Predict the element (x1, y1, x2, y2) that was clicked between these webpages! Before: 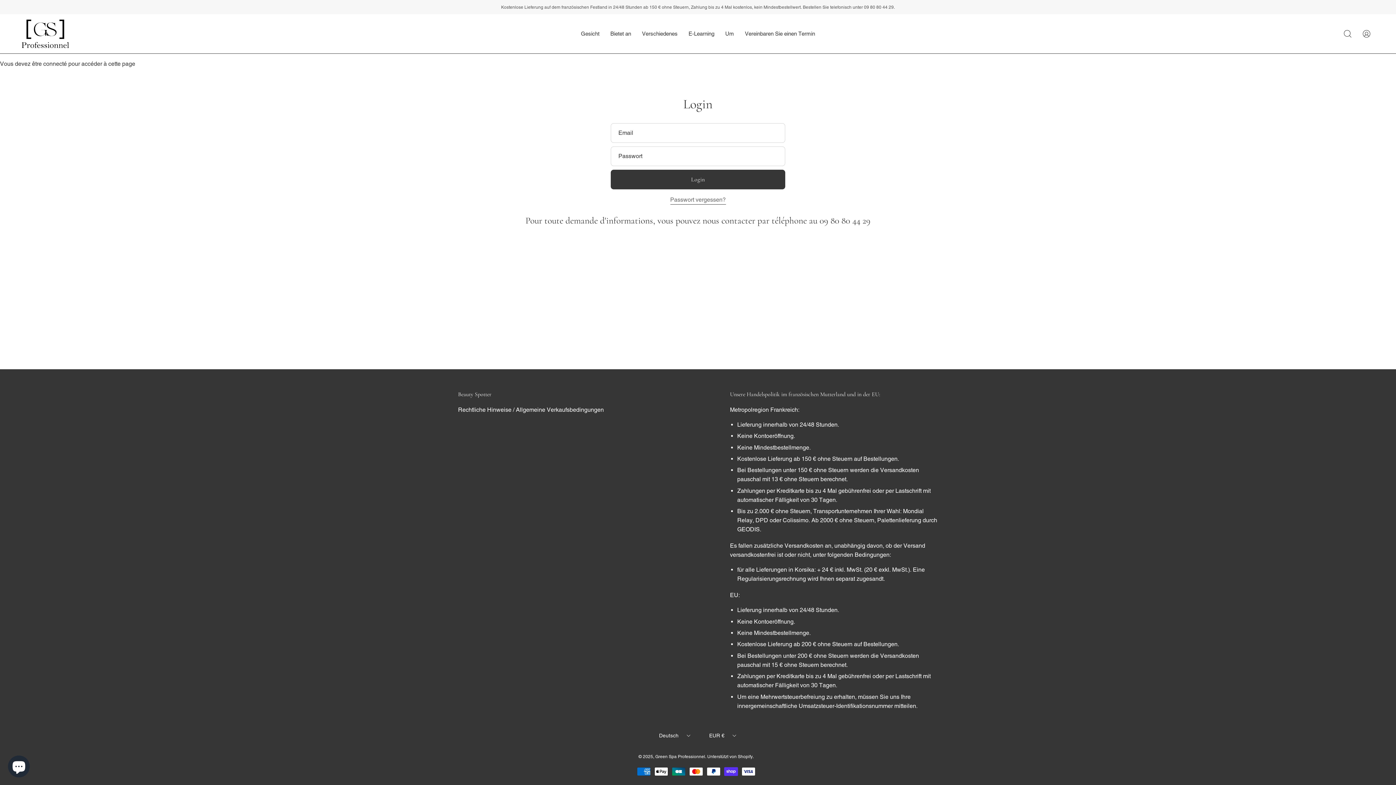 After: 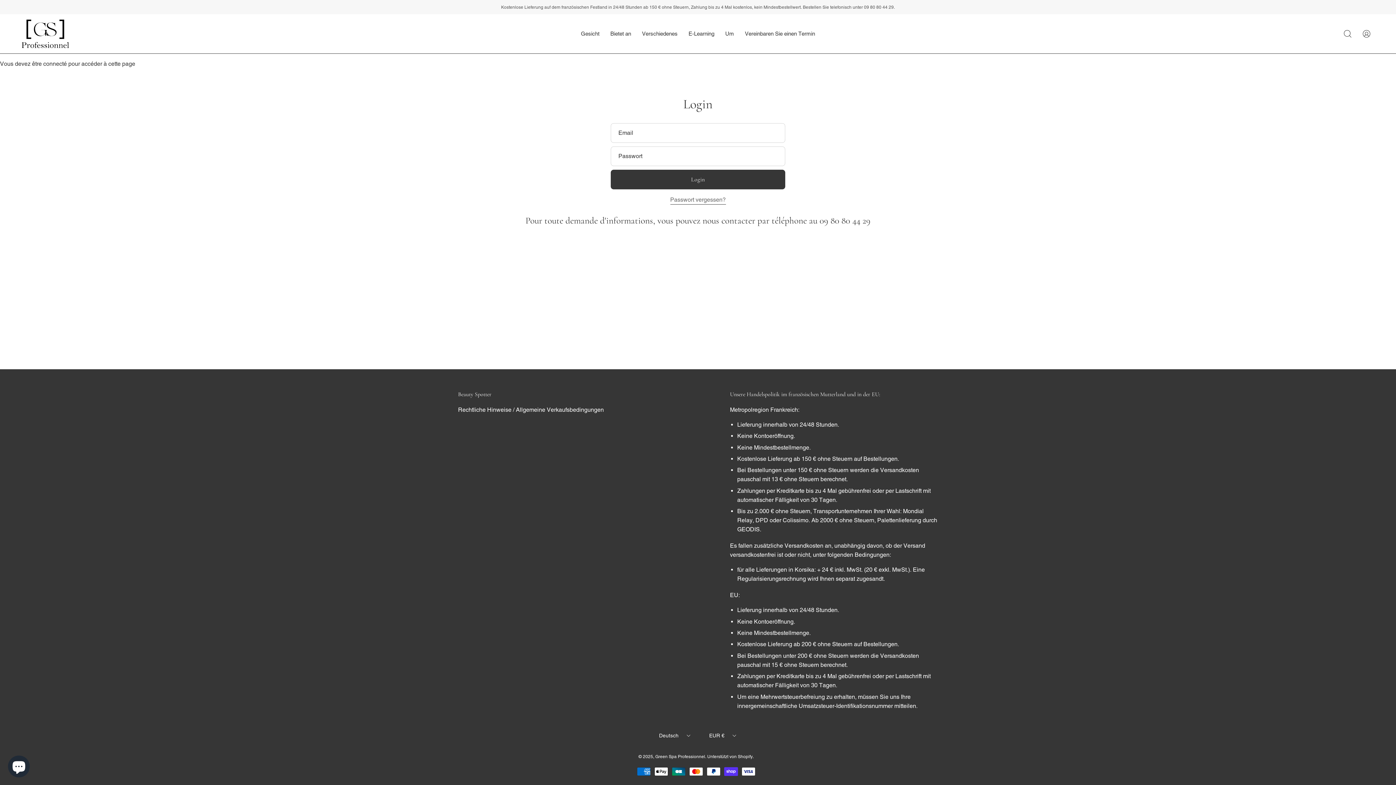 Action: label: Gesicht bbox: (575, 14, 605, 53)